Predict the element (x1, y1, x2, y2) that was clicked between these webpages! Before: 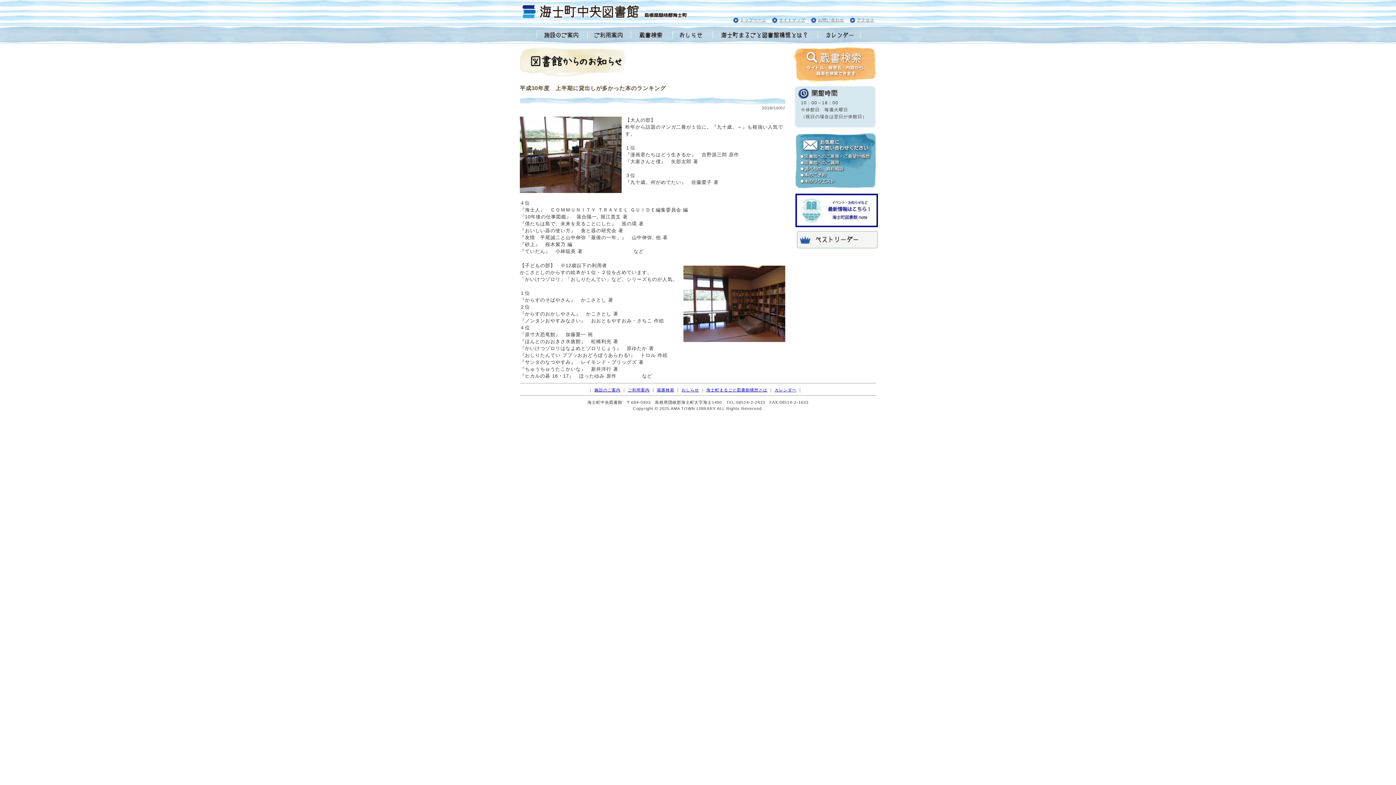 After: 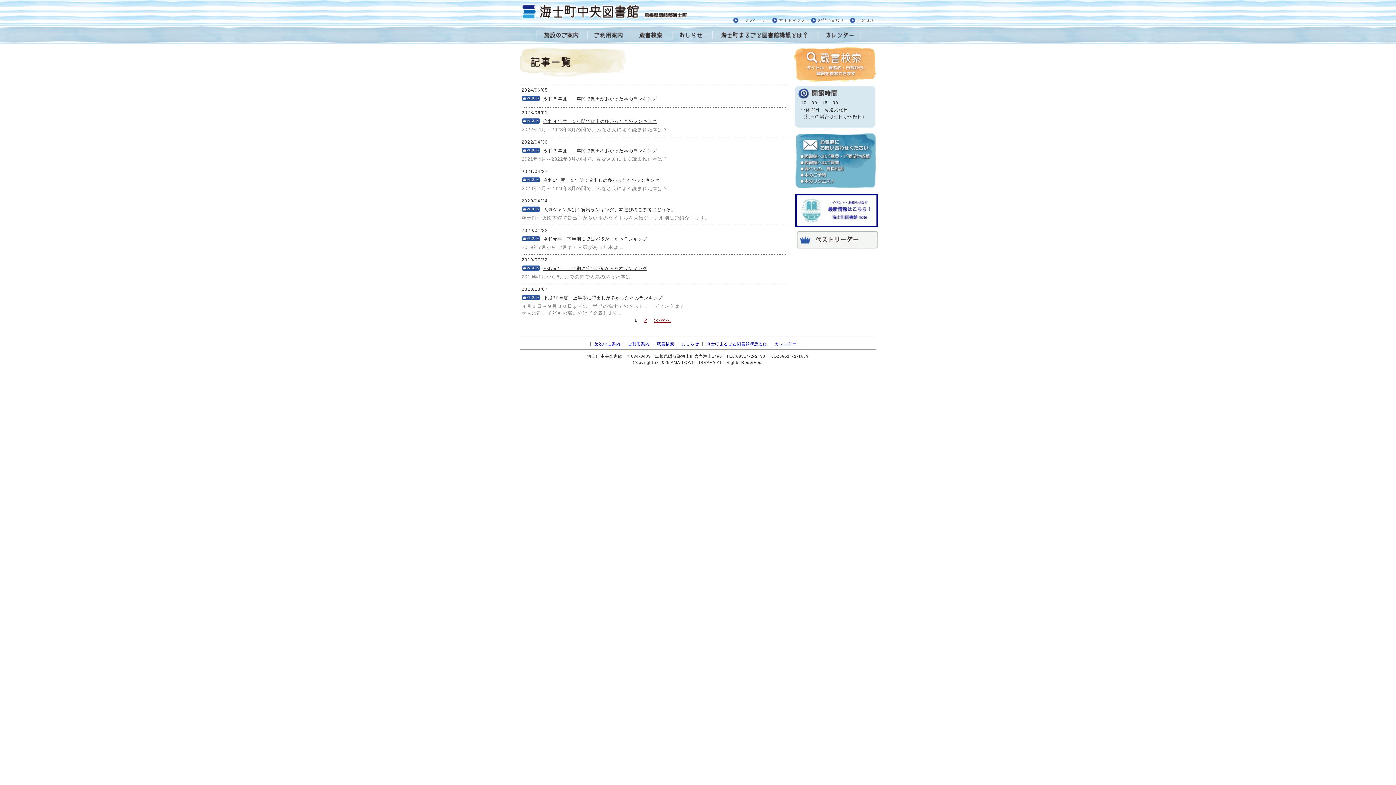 Action: bbox: (795, 230, 876, 248)